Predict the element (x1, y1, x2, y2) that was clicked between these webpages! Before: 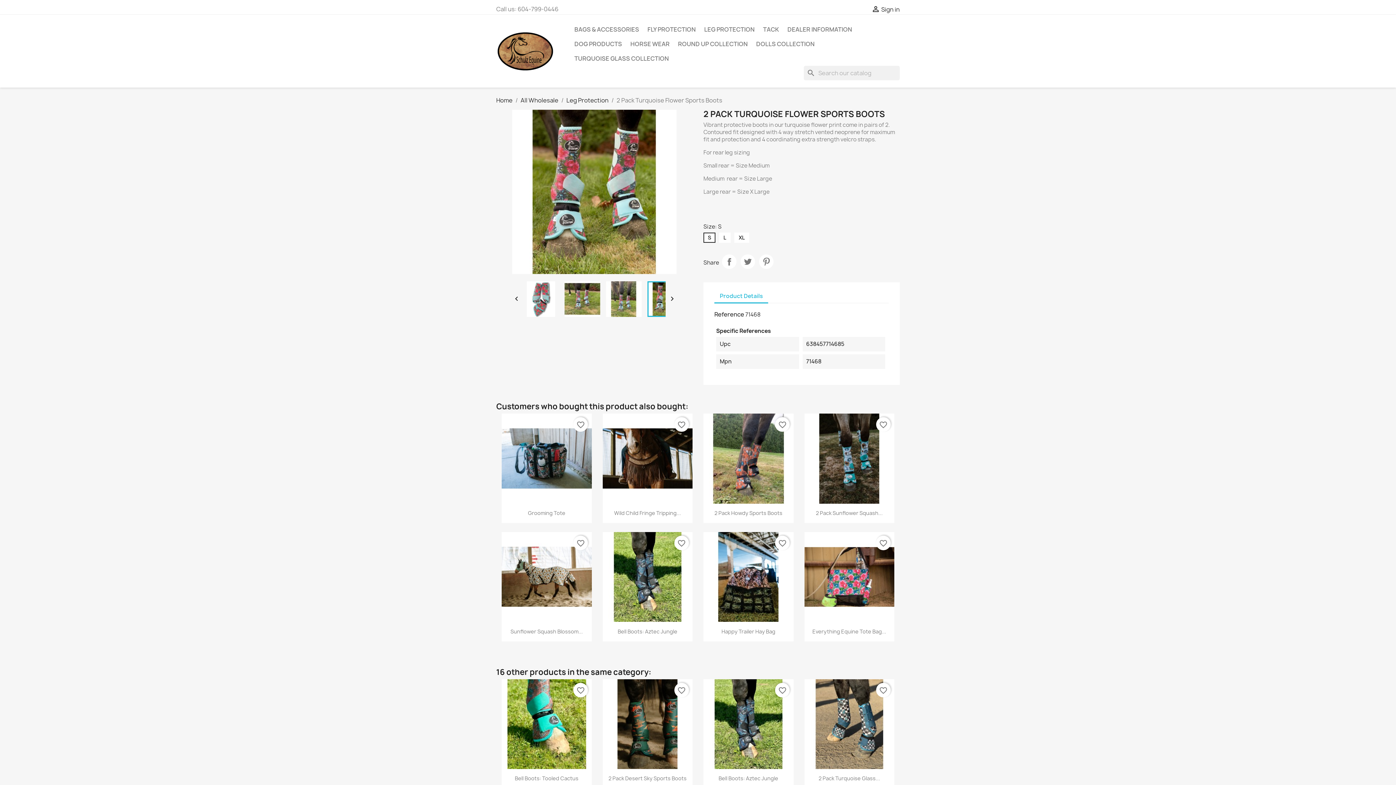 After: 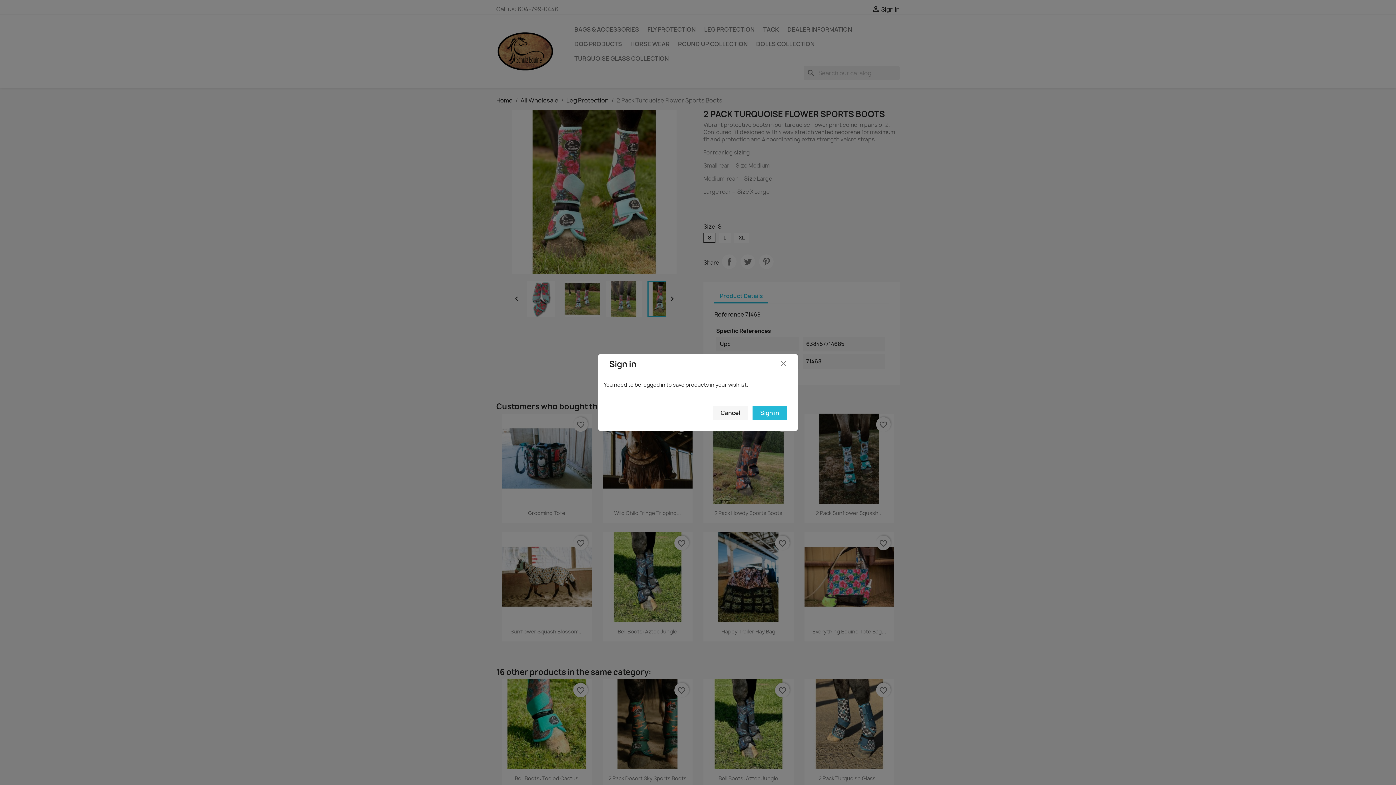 Action: bbox: (674, 536, 689, 550) label: favorite_border